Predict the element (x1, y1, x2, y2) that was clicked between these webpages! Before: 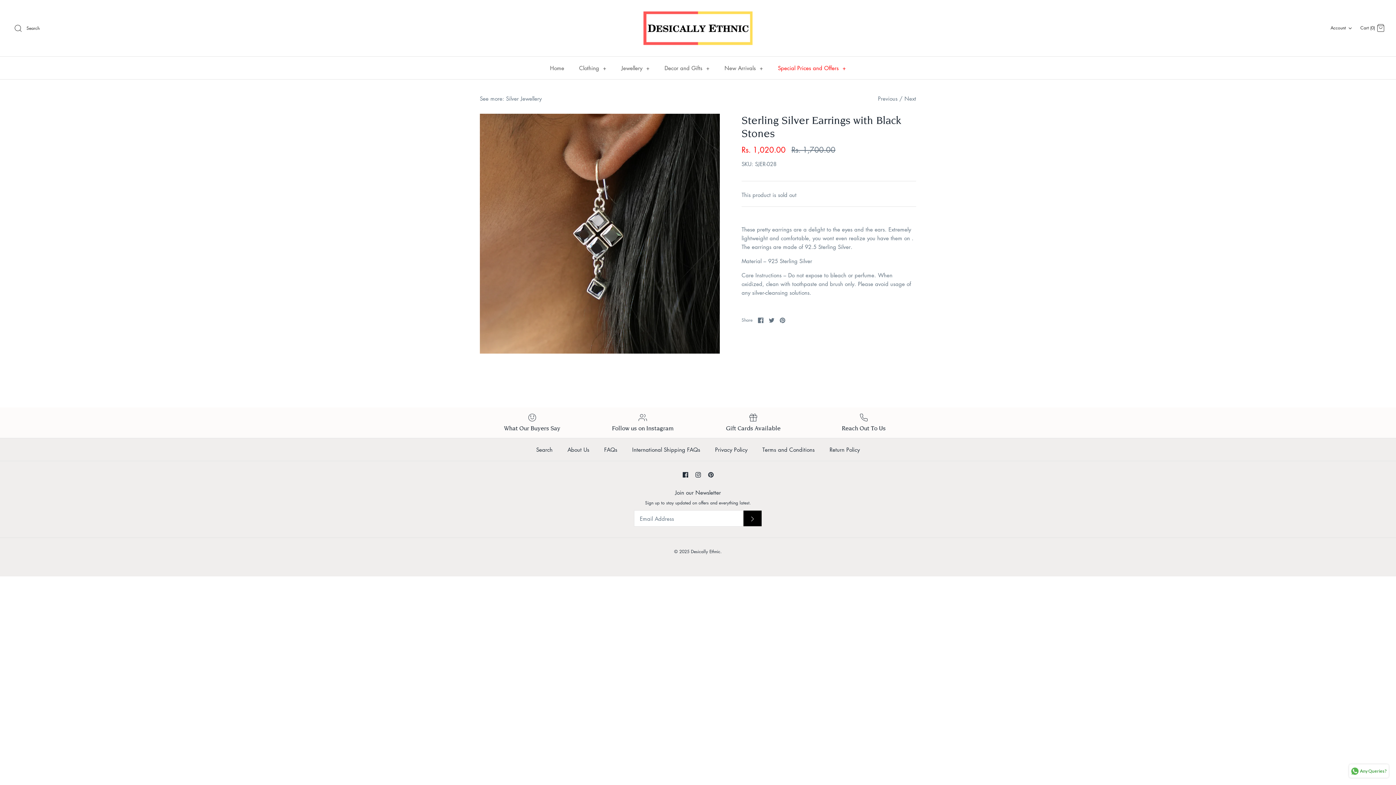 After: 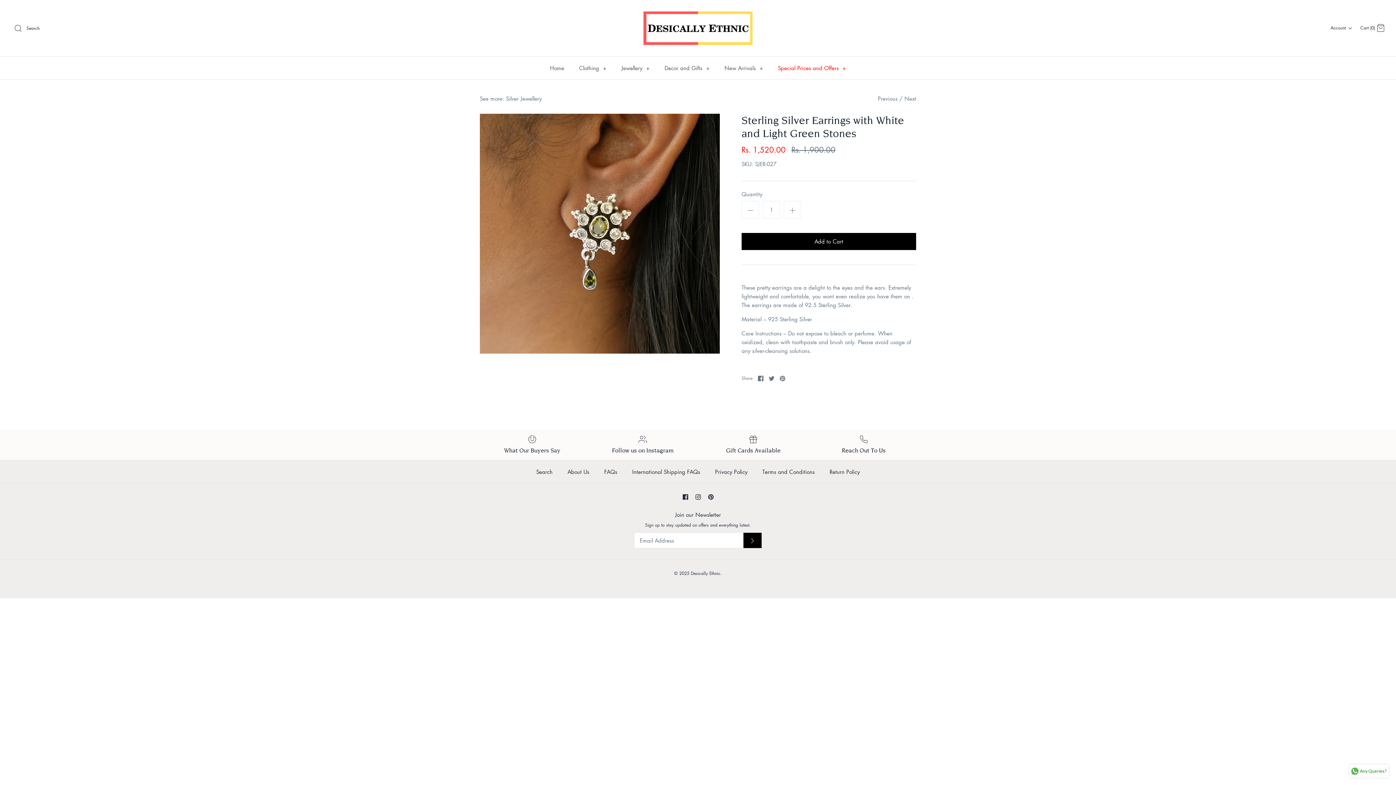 Action: label: Previous bbox: (878, 95, 897, 102)